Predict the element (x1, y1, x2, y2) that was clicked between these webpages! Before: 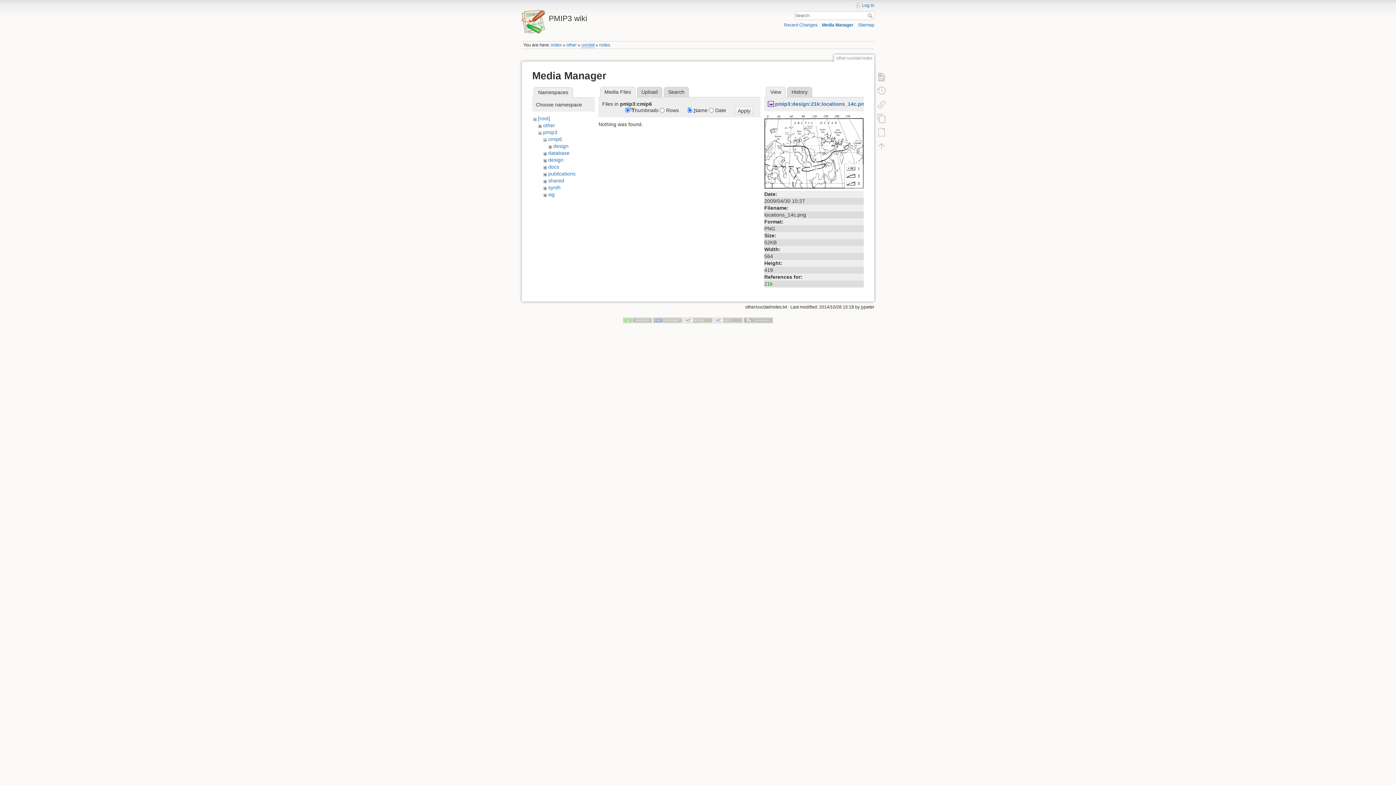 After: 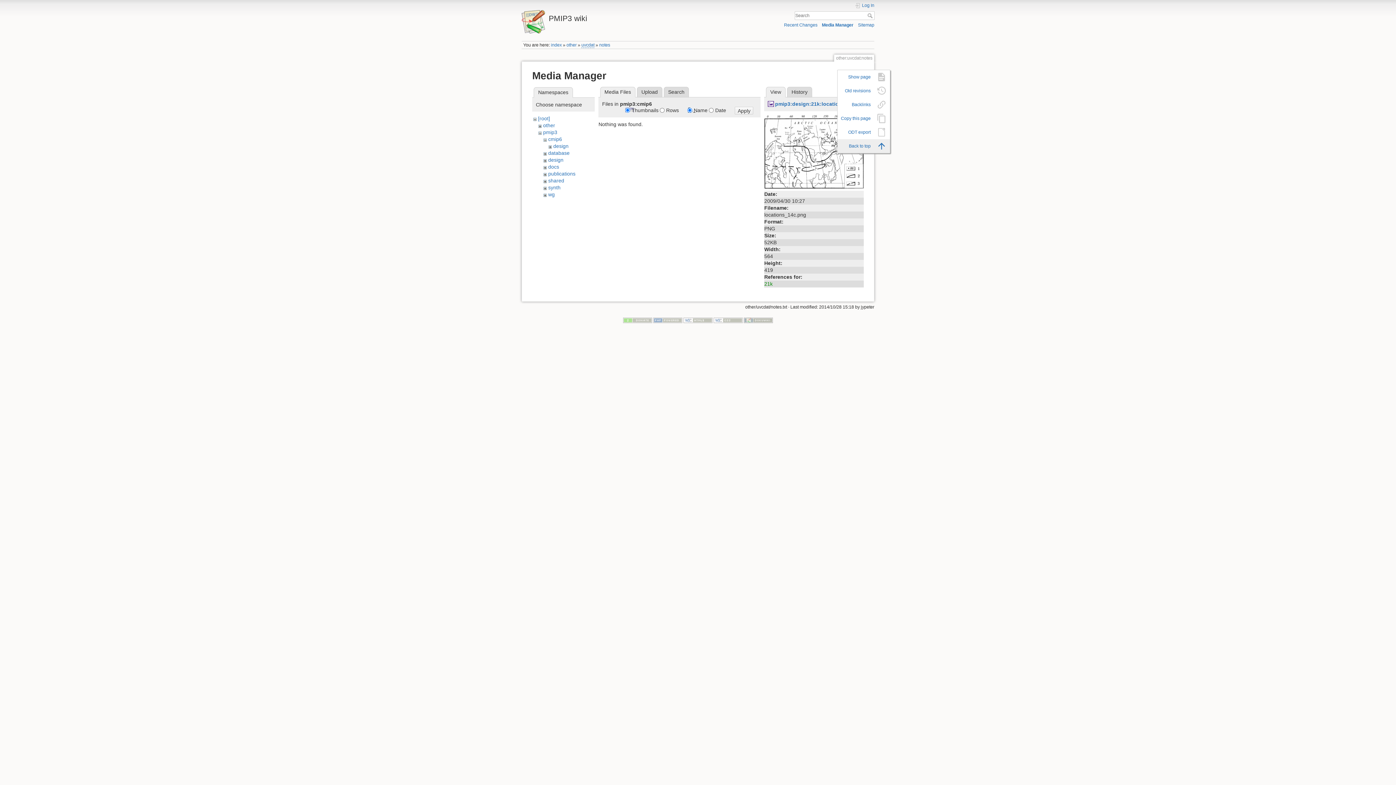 Action: bbox: (873, 139, 890, 152)